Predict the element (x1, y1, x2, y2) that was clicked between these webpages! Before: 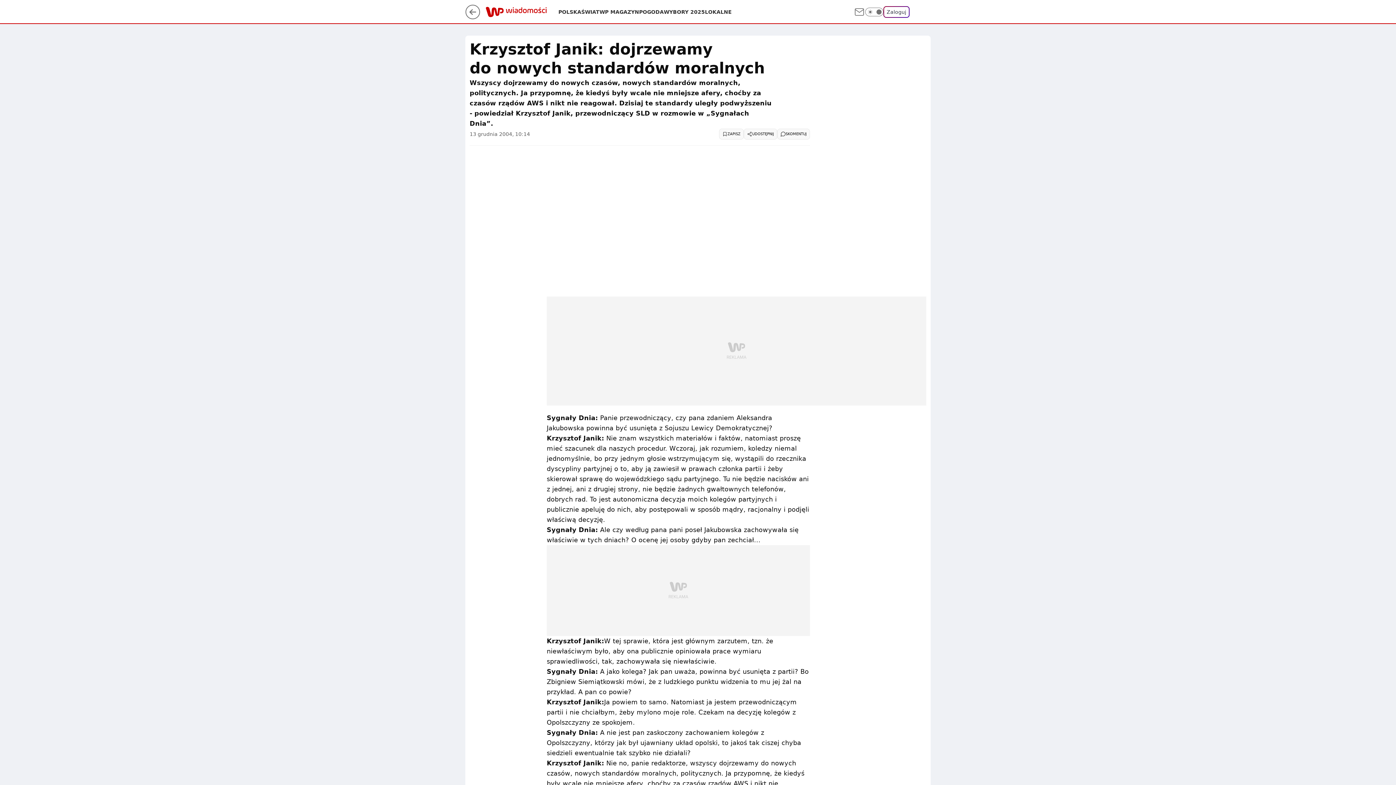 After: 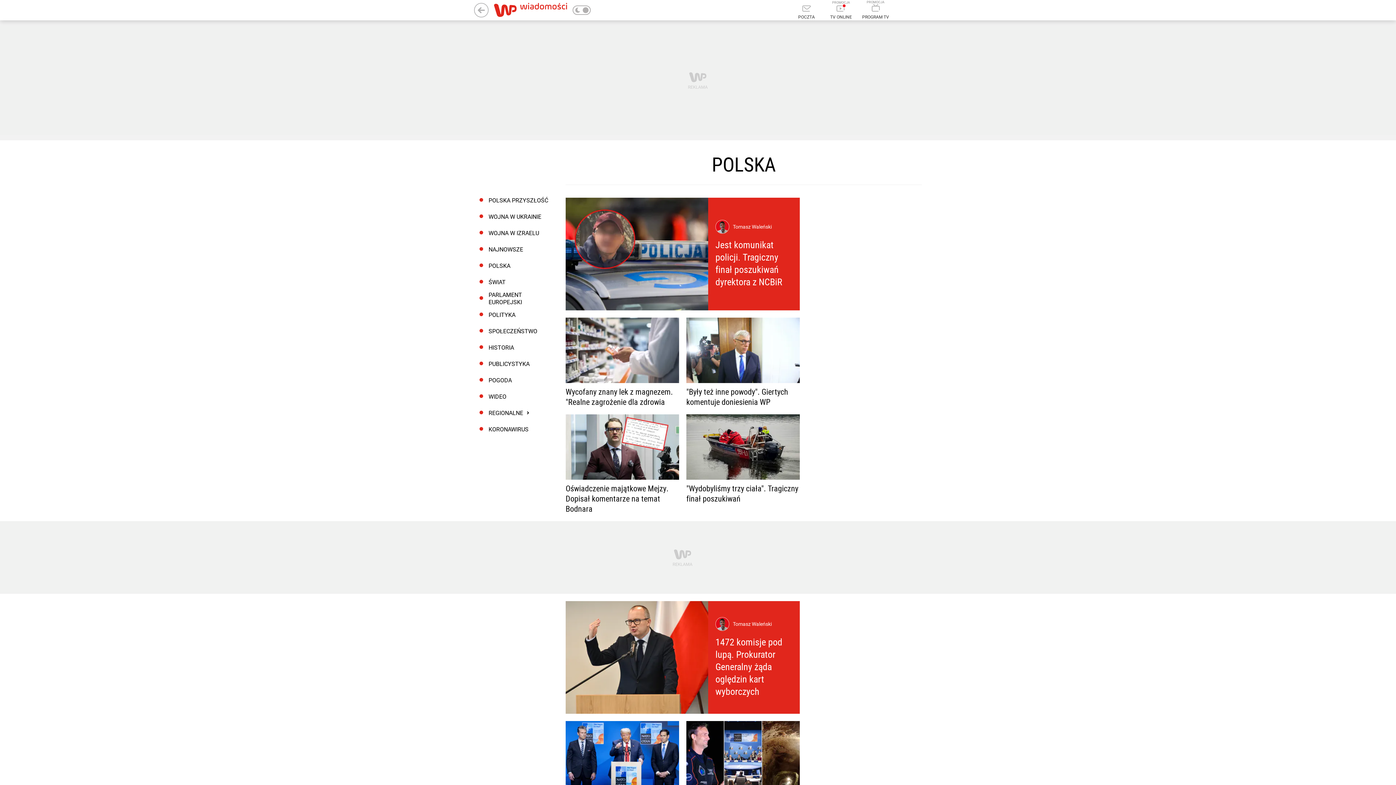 Action: label: POLSKA bbox: (558, 8, 581, 15)